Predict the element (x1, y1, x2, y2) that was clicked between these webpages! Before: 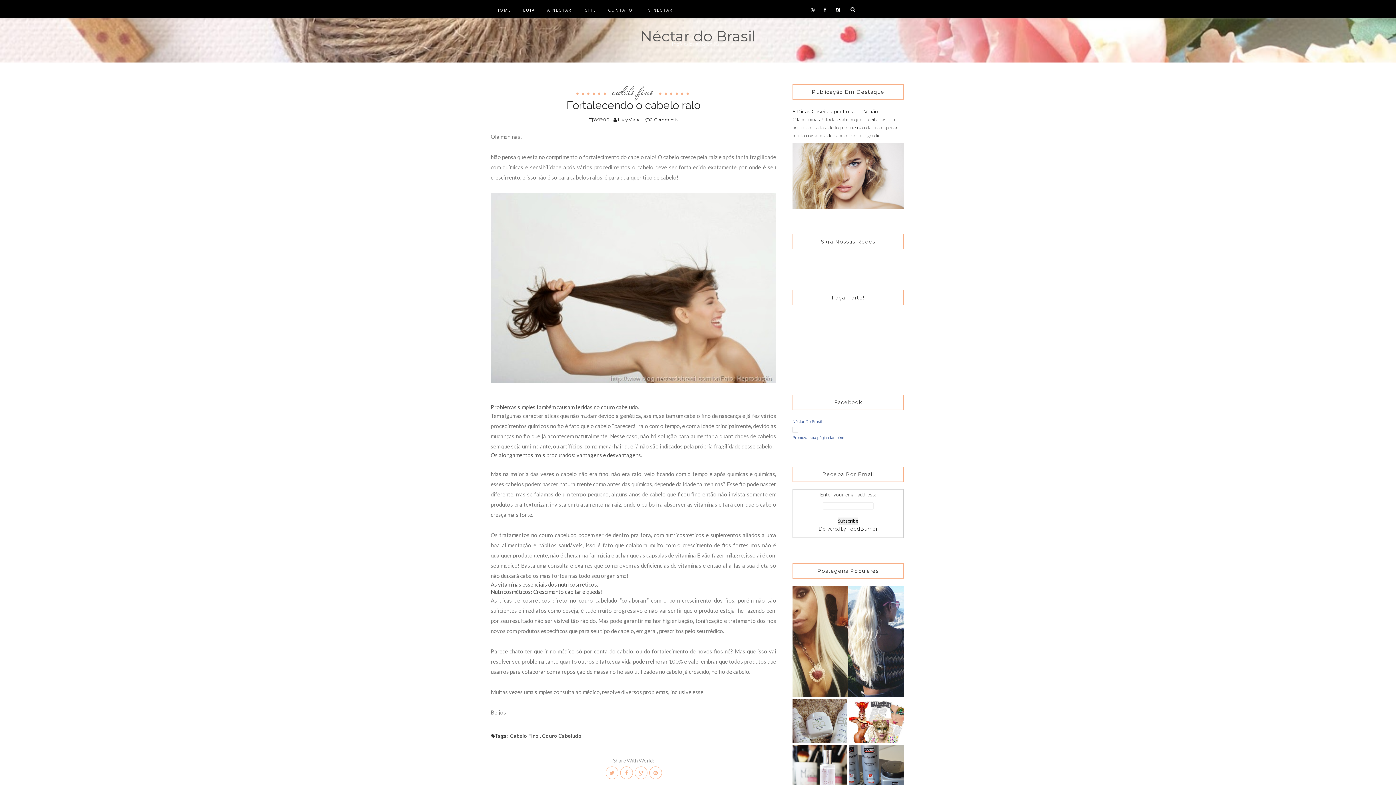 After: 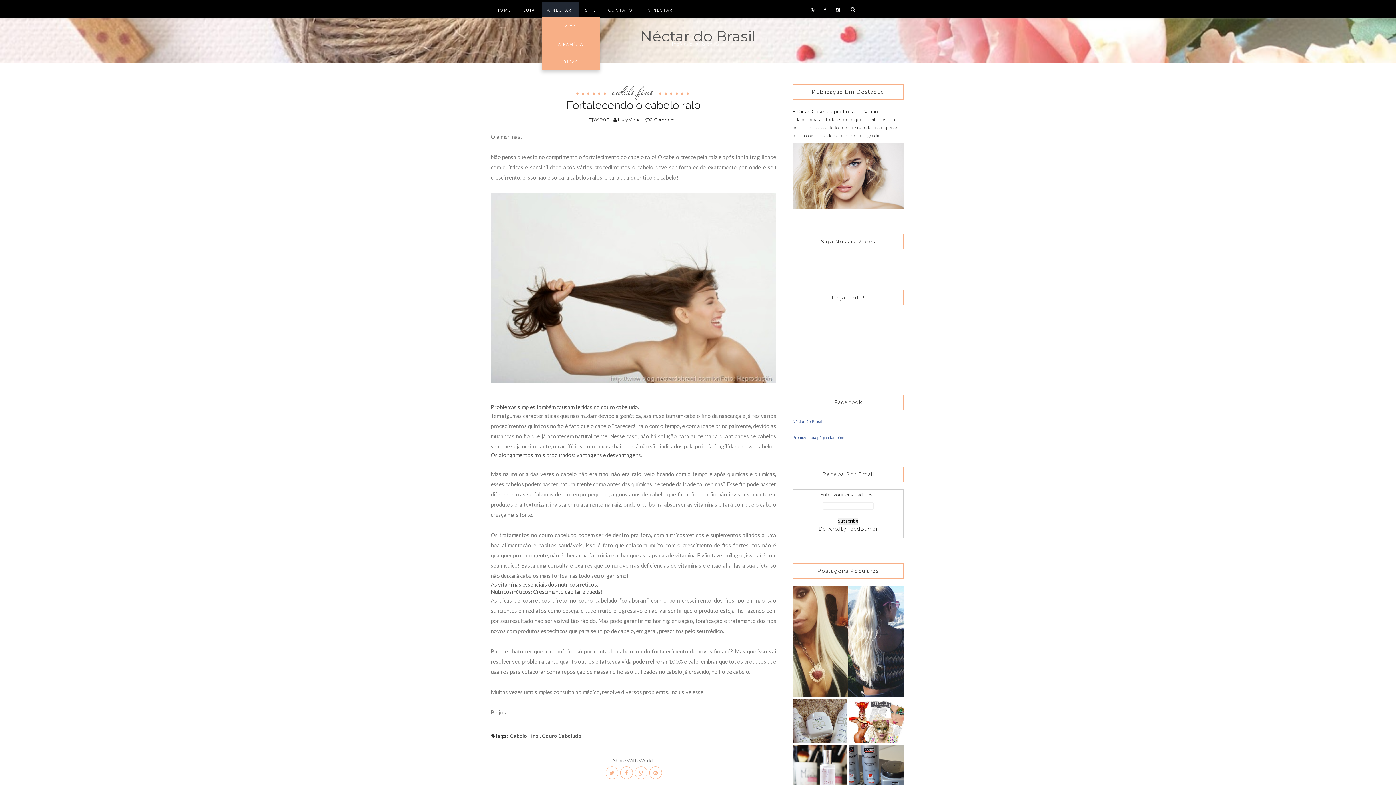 Action: label: A NÉCTAR bbox: (541, 2, 578, 16)